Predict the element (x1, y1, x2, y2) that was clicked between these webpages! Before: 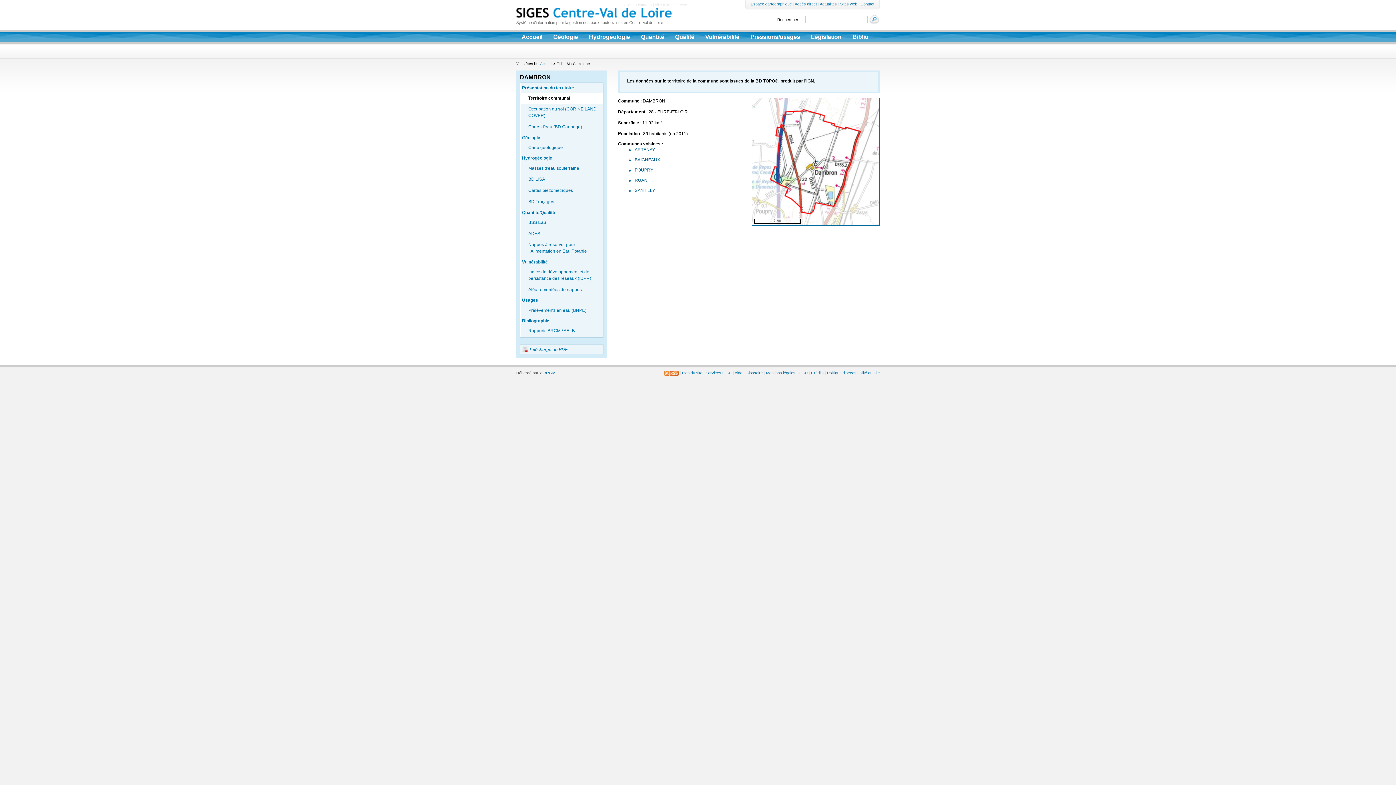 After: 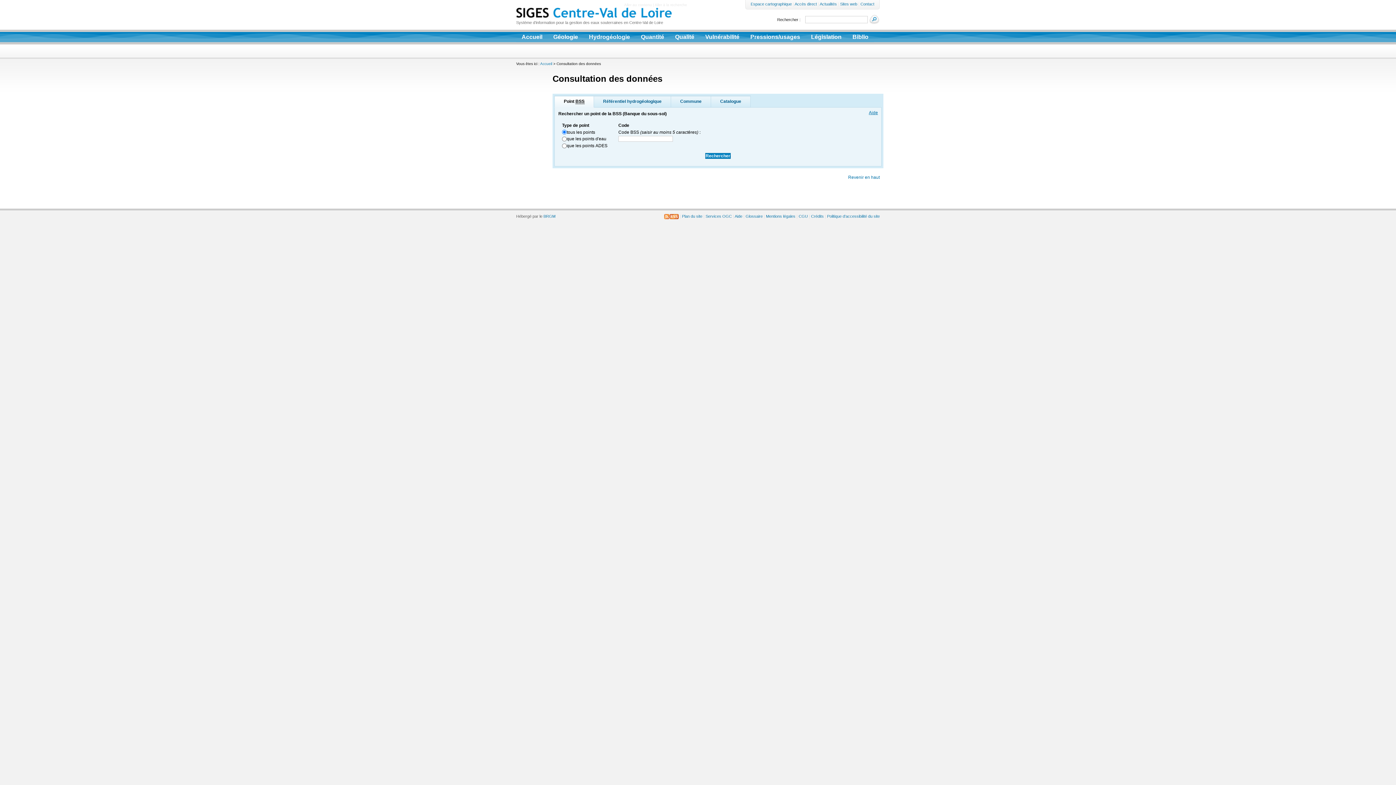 Action: label: Accès direct bbox: (794, 1, 817, 6)